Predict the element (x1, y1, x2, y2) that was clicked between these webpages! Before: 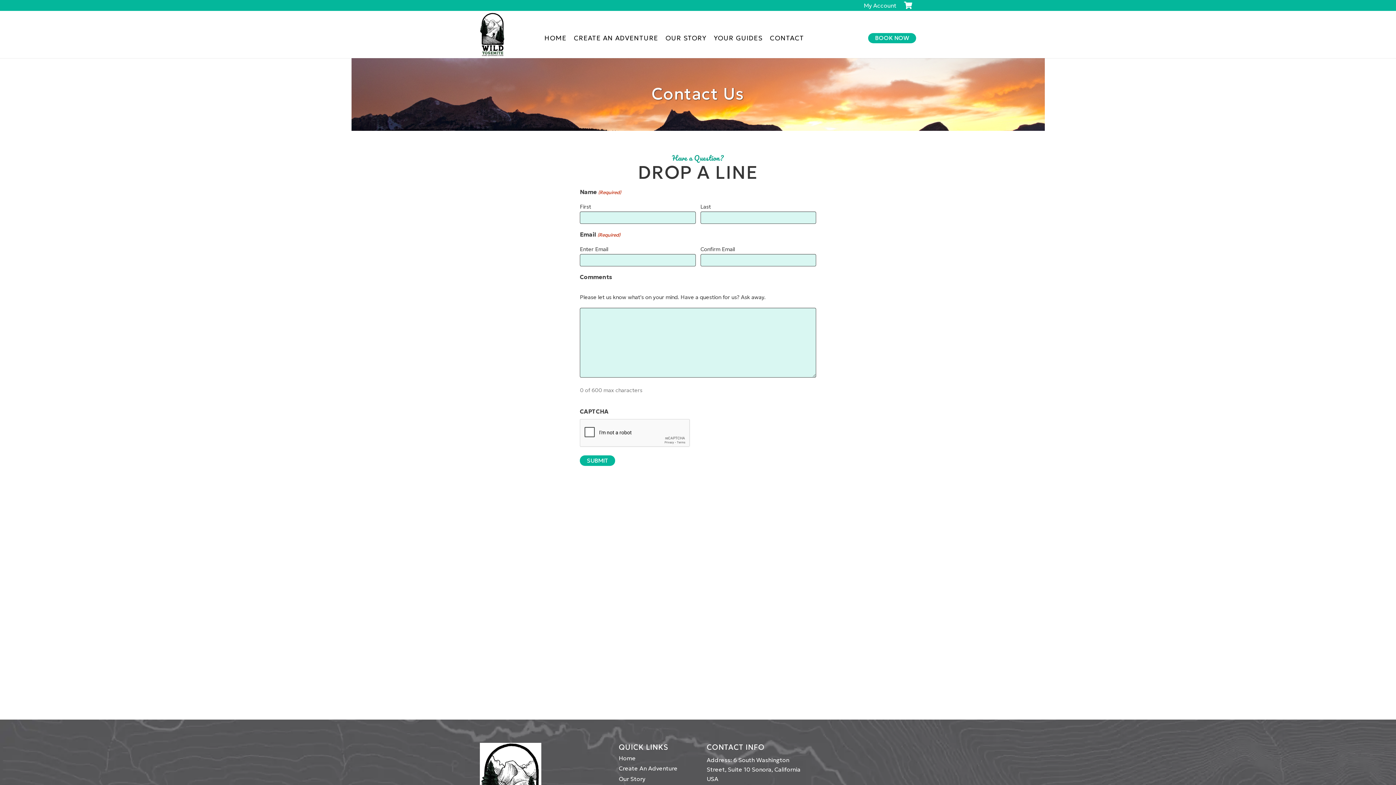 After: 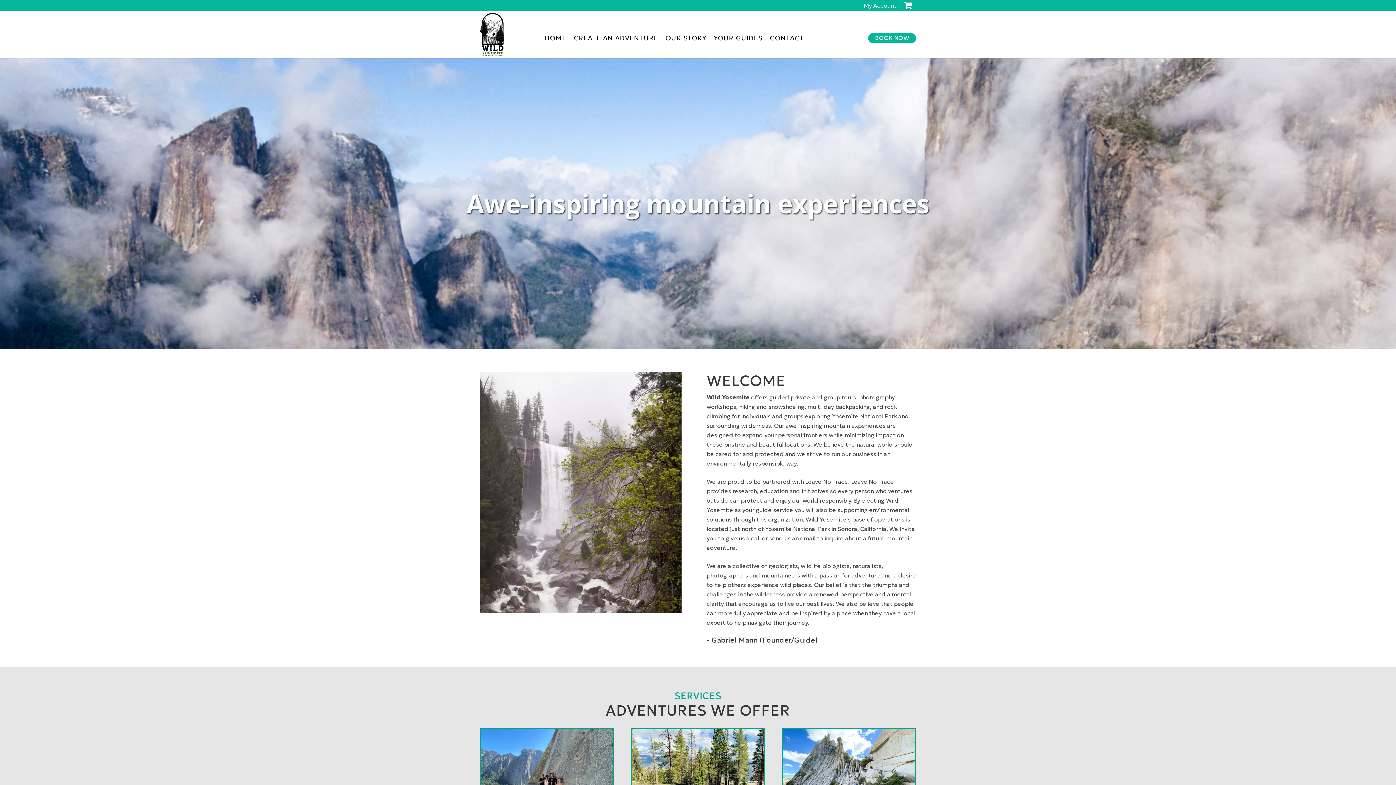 Action: bbox: (900, -3, 916, 14) label: Cart